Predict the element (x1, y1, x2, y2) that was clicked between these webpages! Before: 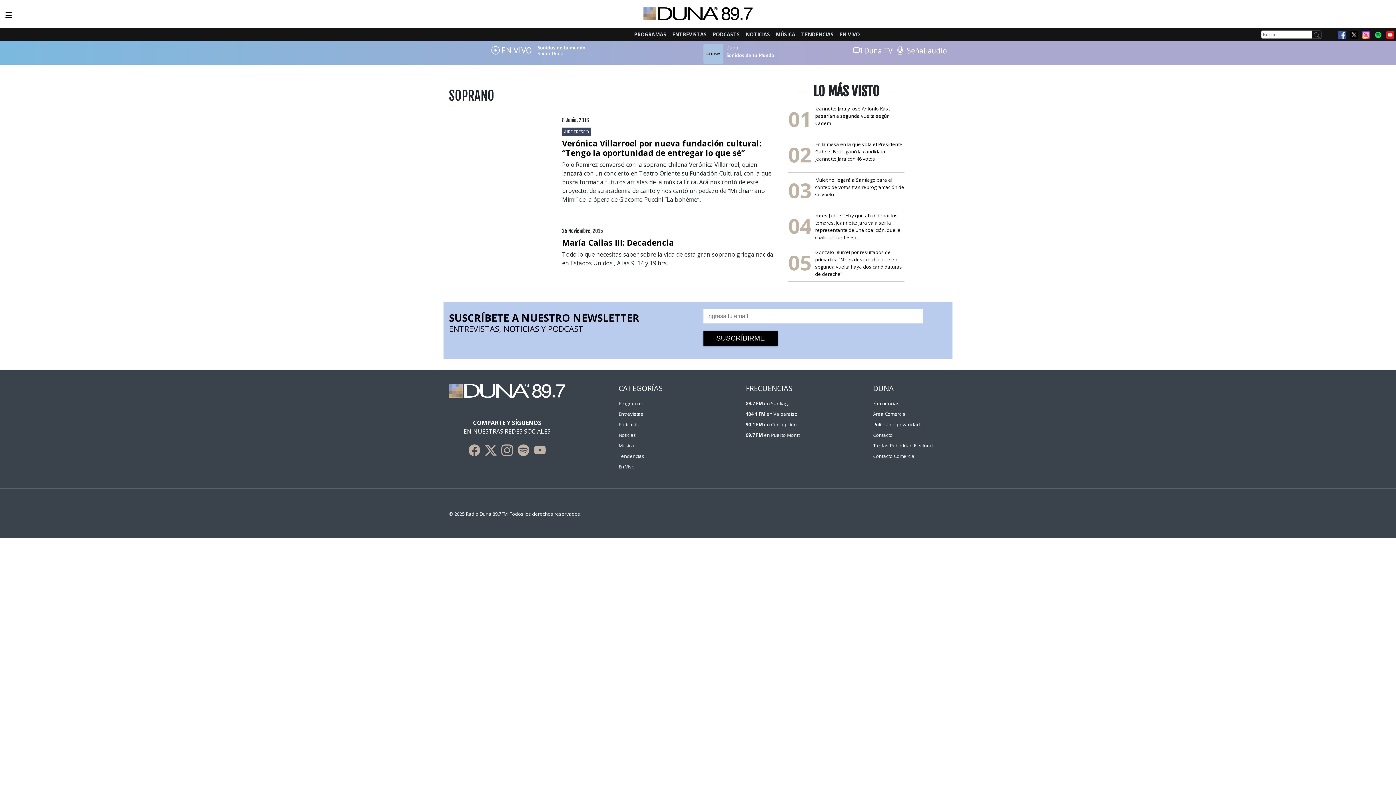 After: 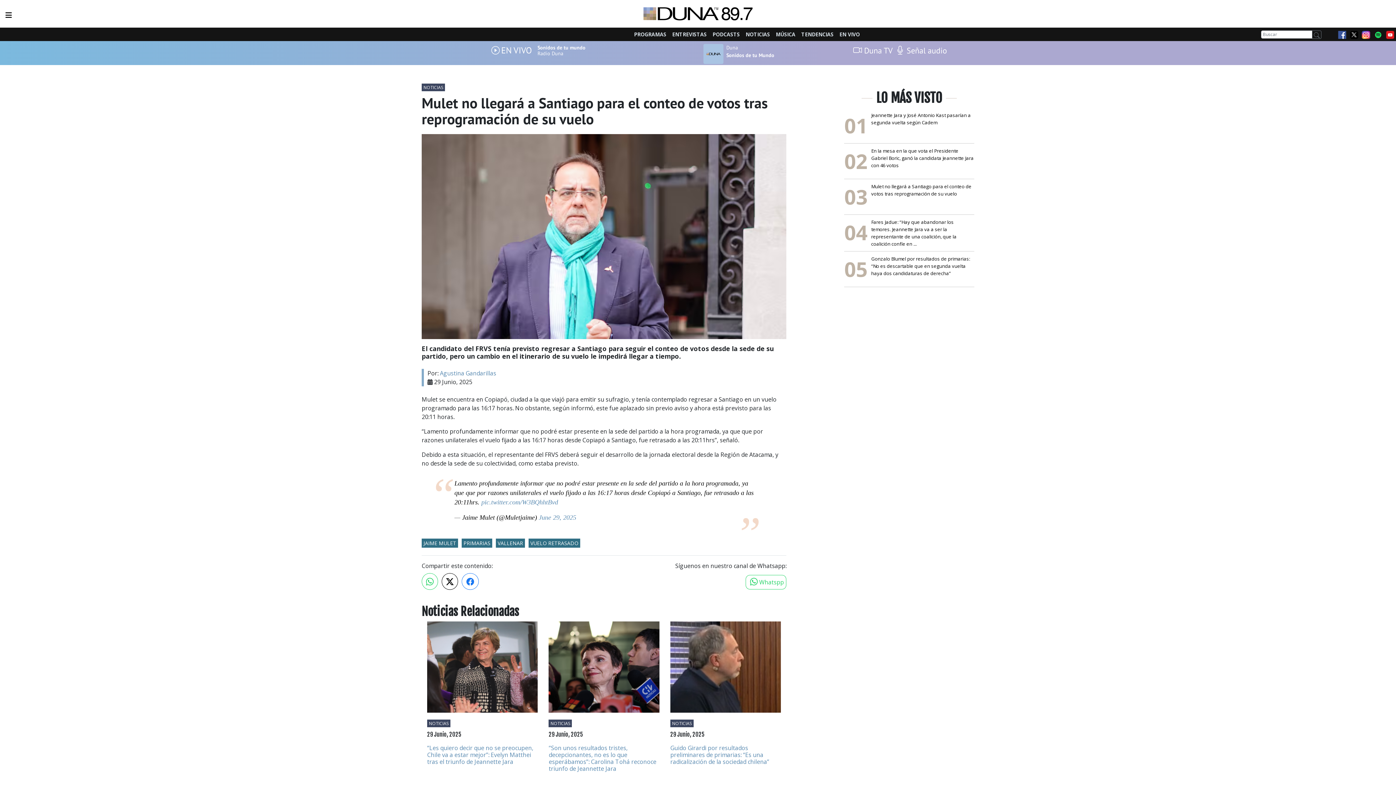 Action: label: Mulet no llegará a Santiago para el conteo de votos tras reprogramación de su vuelo bbox: (815, 510, 904, 531)